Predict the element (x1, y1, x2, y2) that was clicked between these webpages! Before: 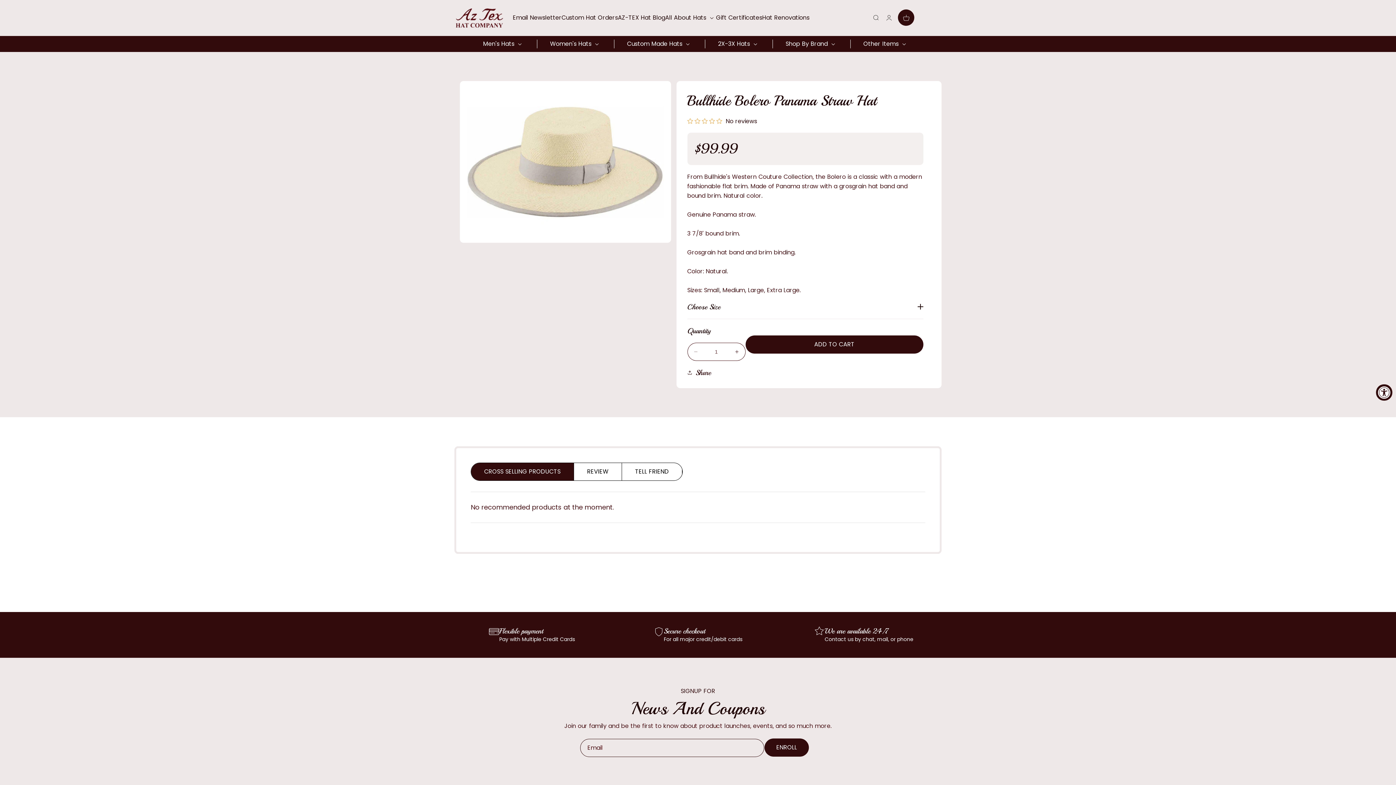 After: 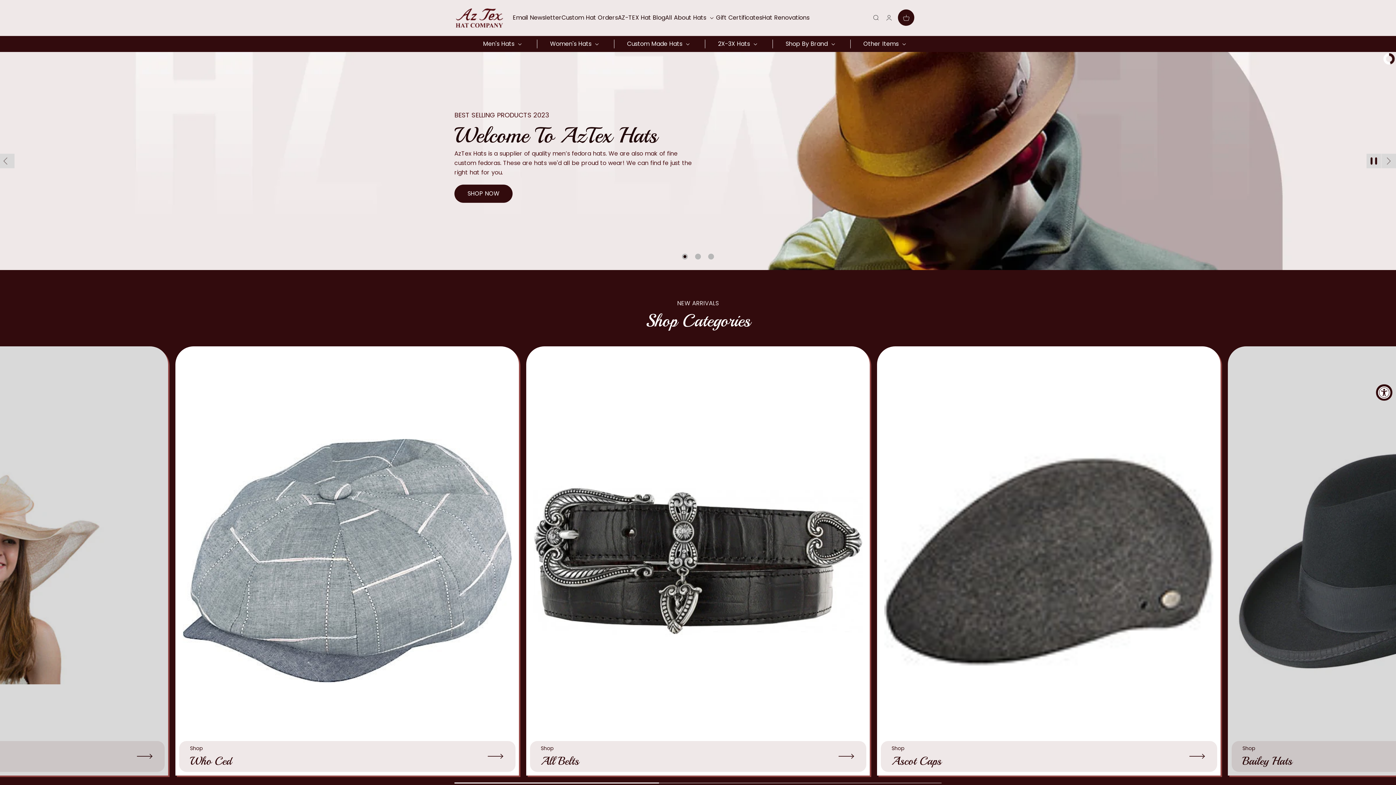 Action: bbox: (454, 4, 505, 30)